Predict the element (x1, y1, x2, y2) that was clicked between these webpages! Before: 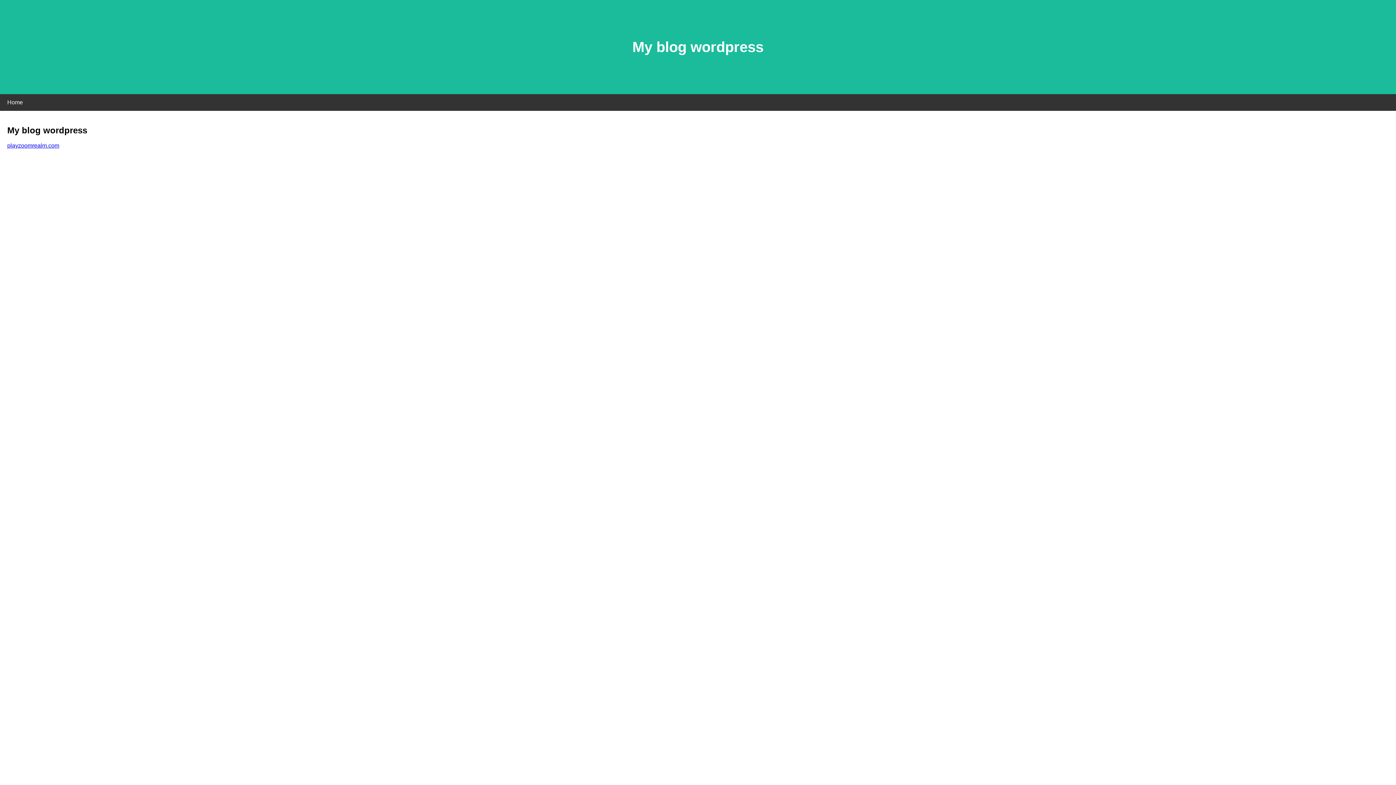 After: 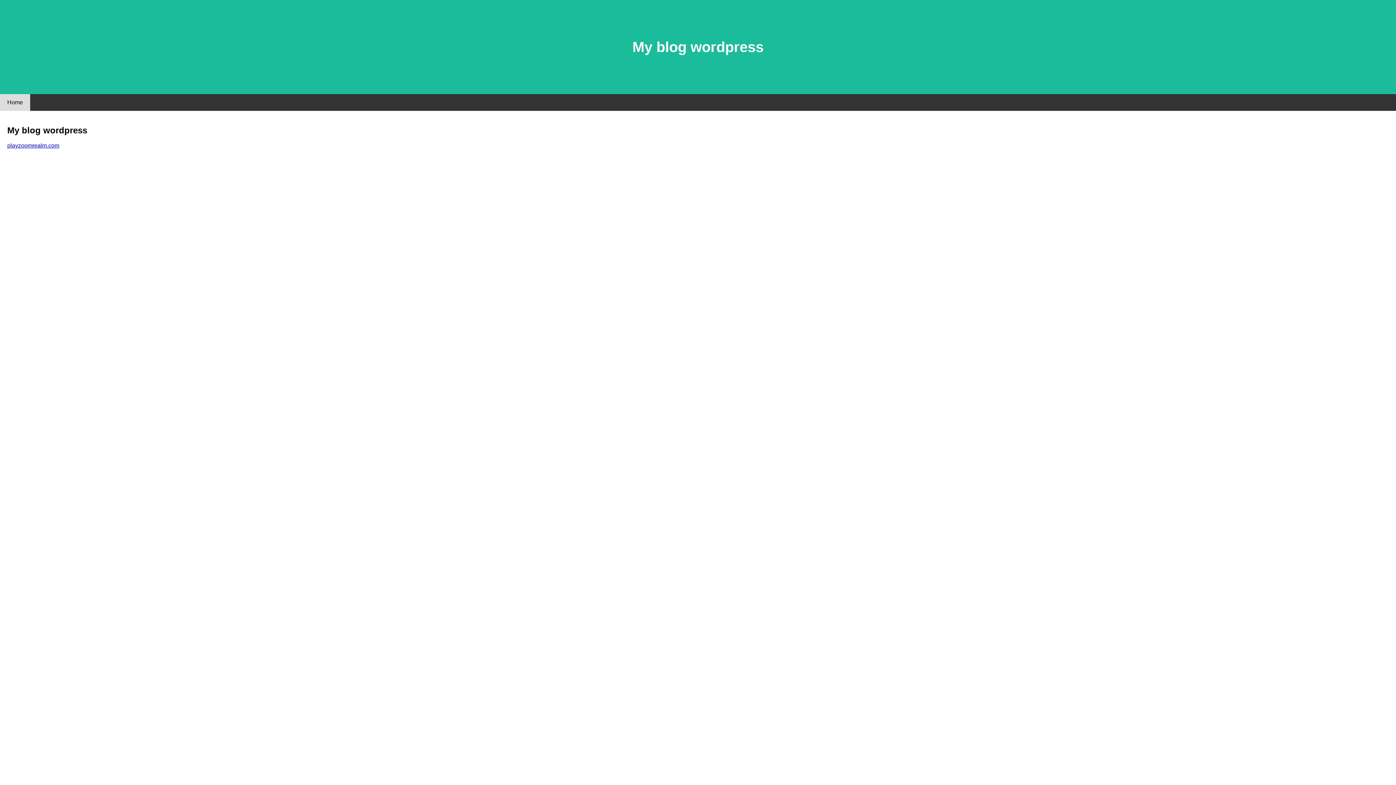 Action: bbox: (0, 94, 30, 110) label: Home